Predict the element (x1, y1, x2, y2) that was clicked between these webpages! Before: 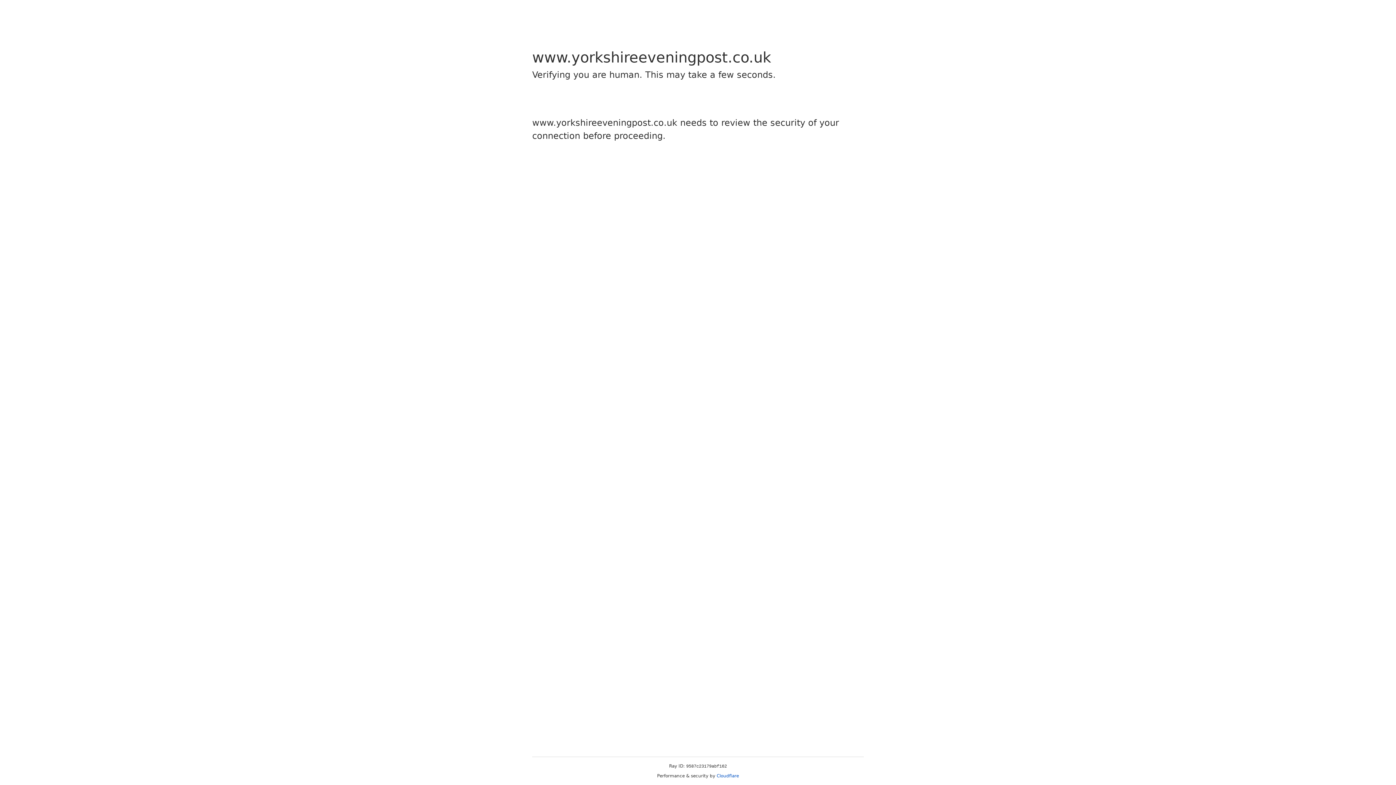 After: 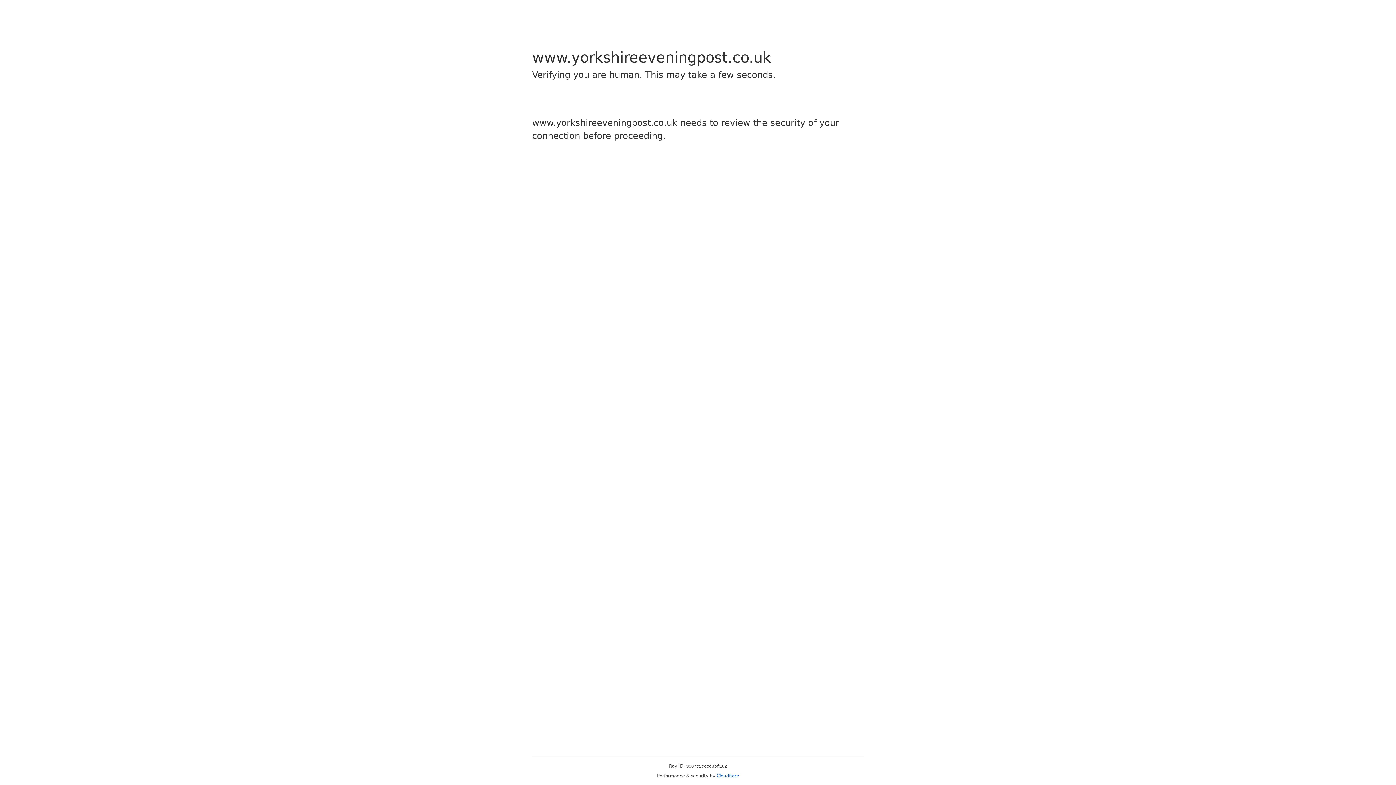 Action: label: Cloudflare bbox: (716, 773, 739, 778)